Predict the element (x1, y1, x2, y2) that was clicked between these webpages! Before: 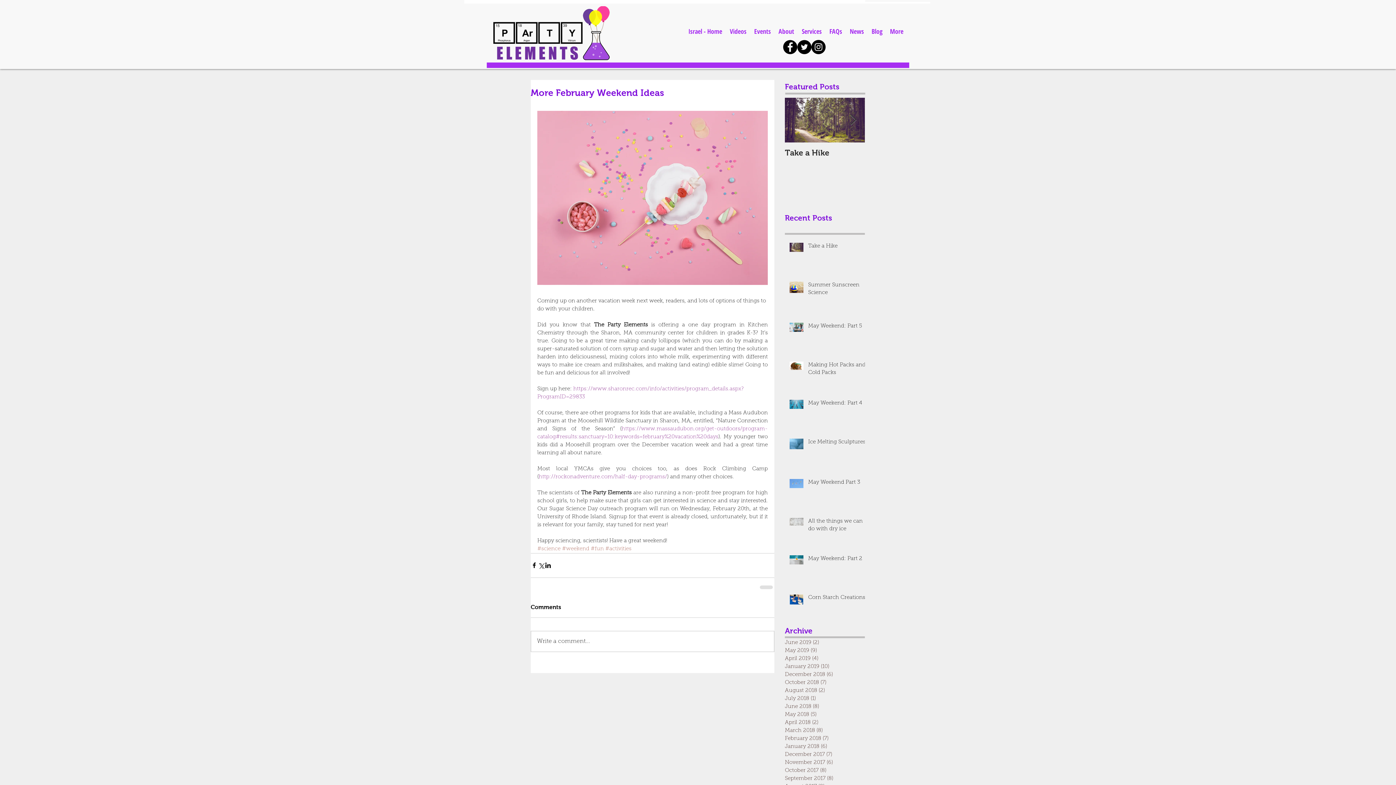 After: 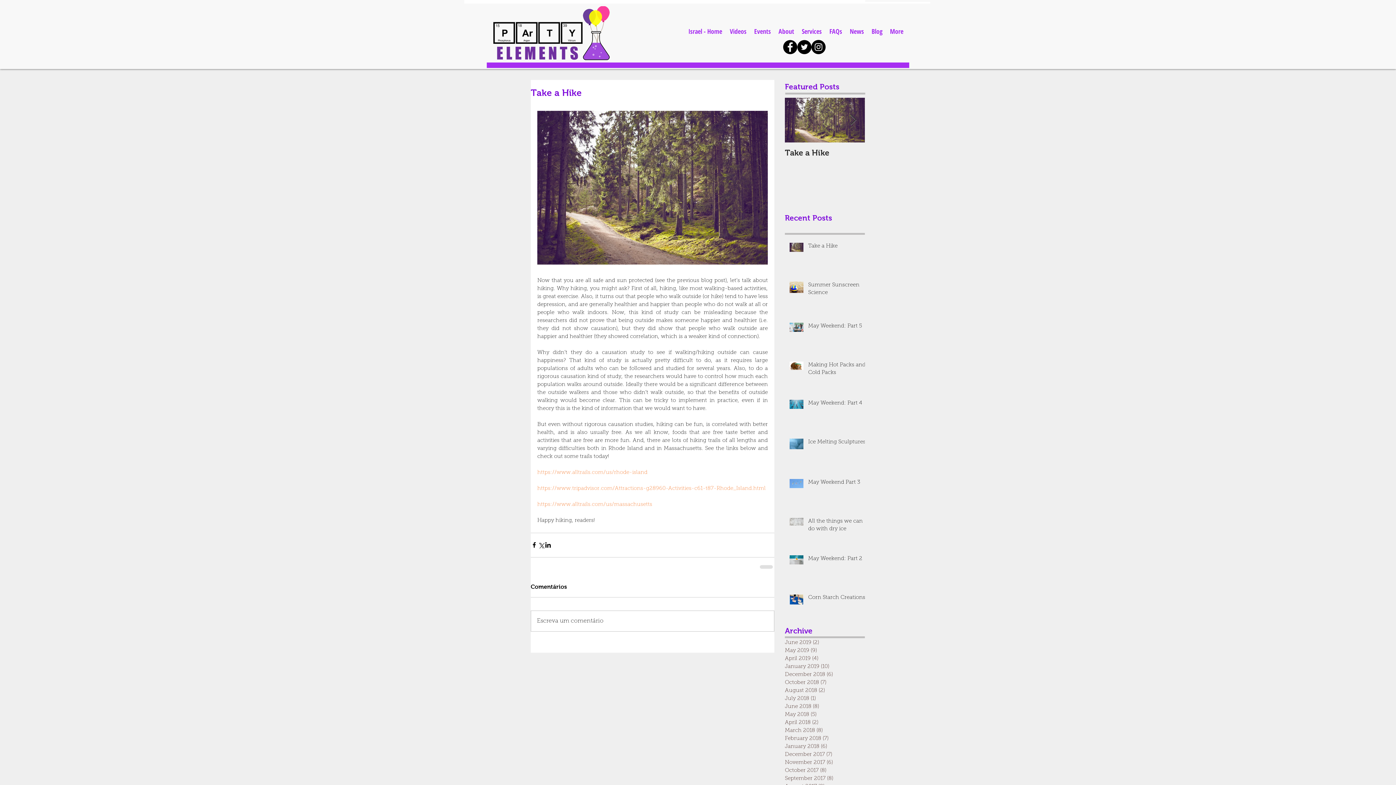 Action: label: Take a Hike bbox: (785, 148, 865, 157)